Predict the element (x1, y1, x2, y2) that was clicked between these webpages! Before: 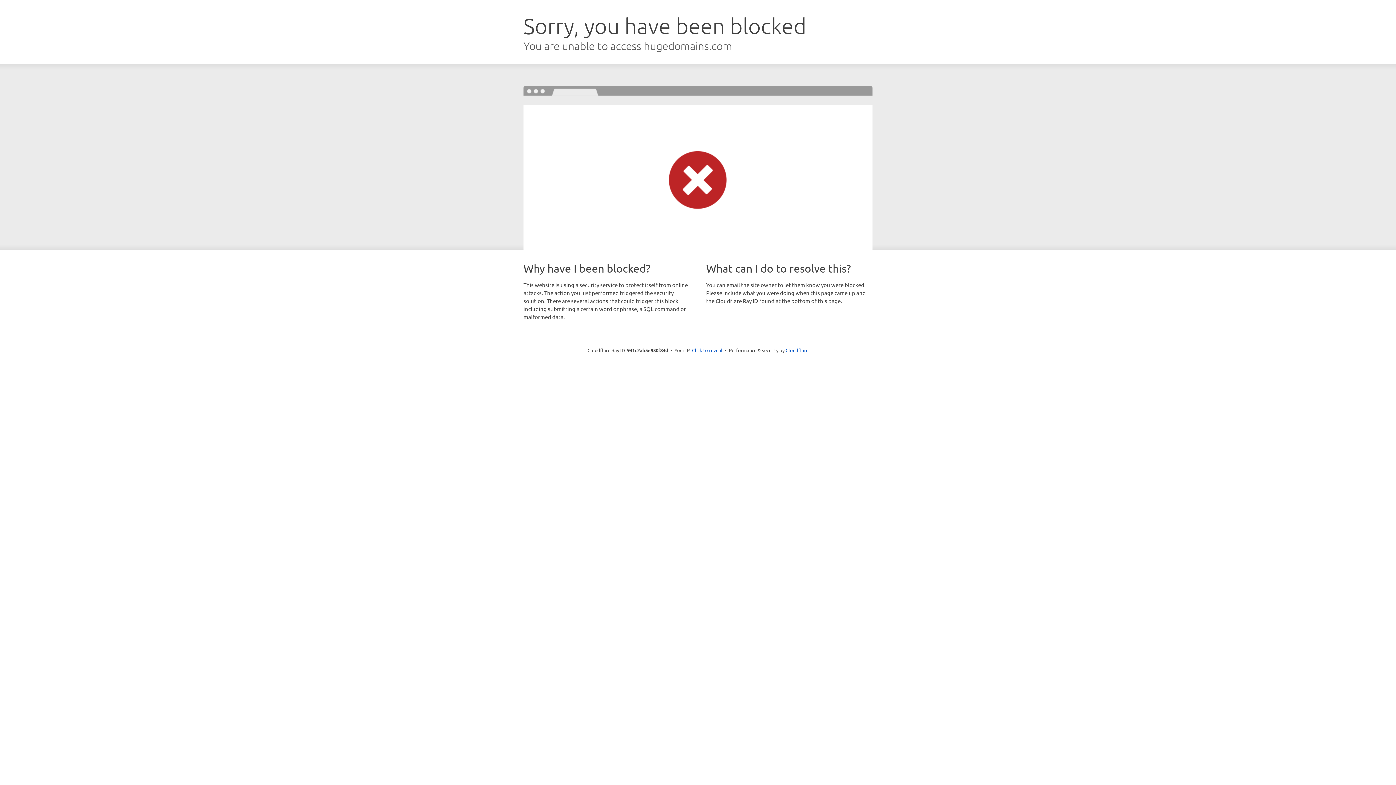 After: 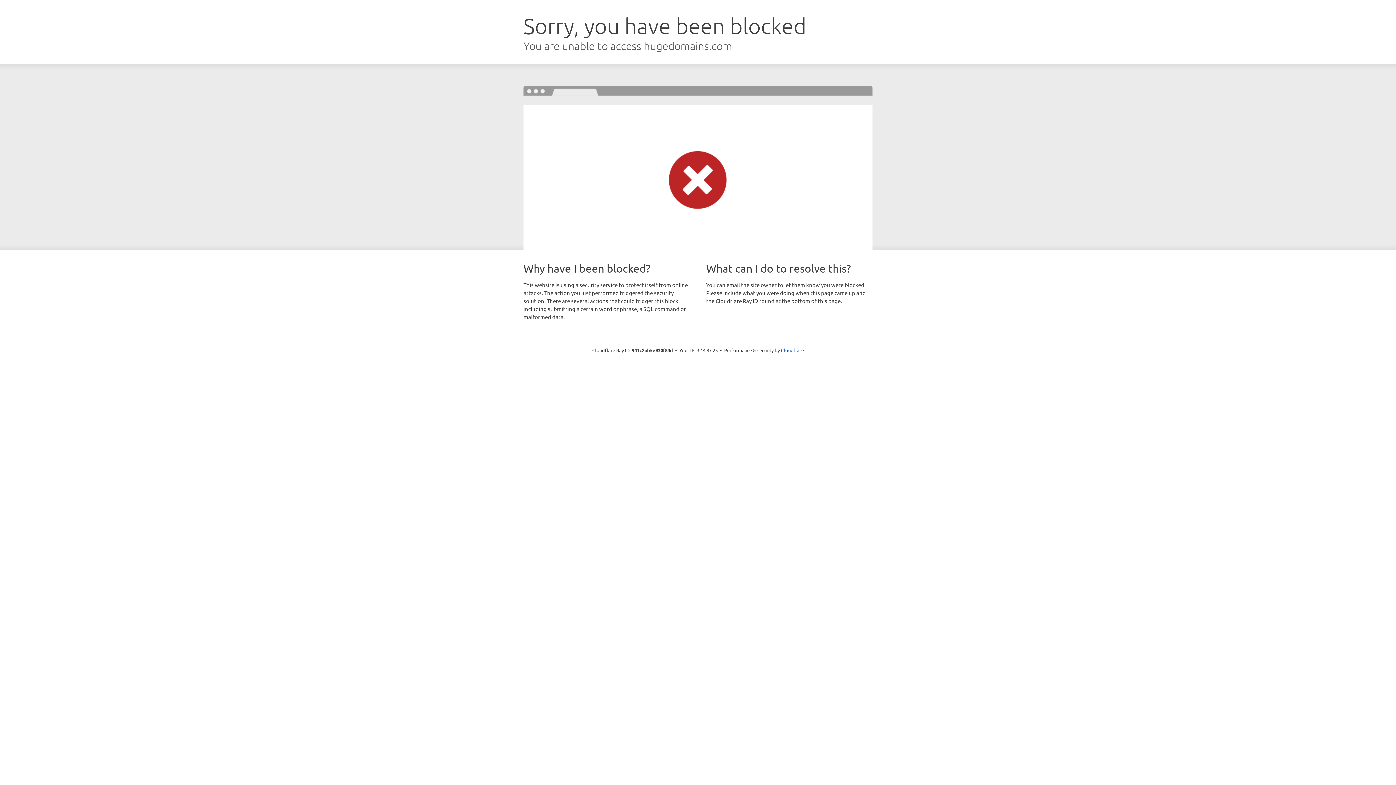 Action: label: Click to reveal bbox: (692, 346, 722, 353)